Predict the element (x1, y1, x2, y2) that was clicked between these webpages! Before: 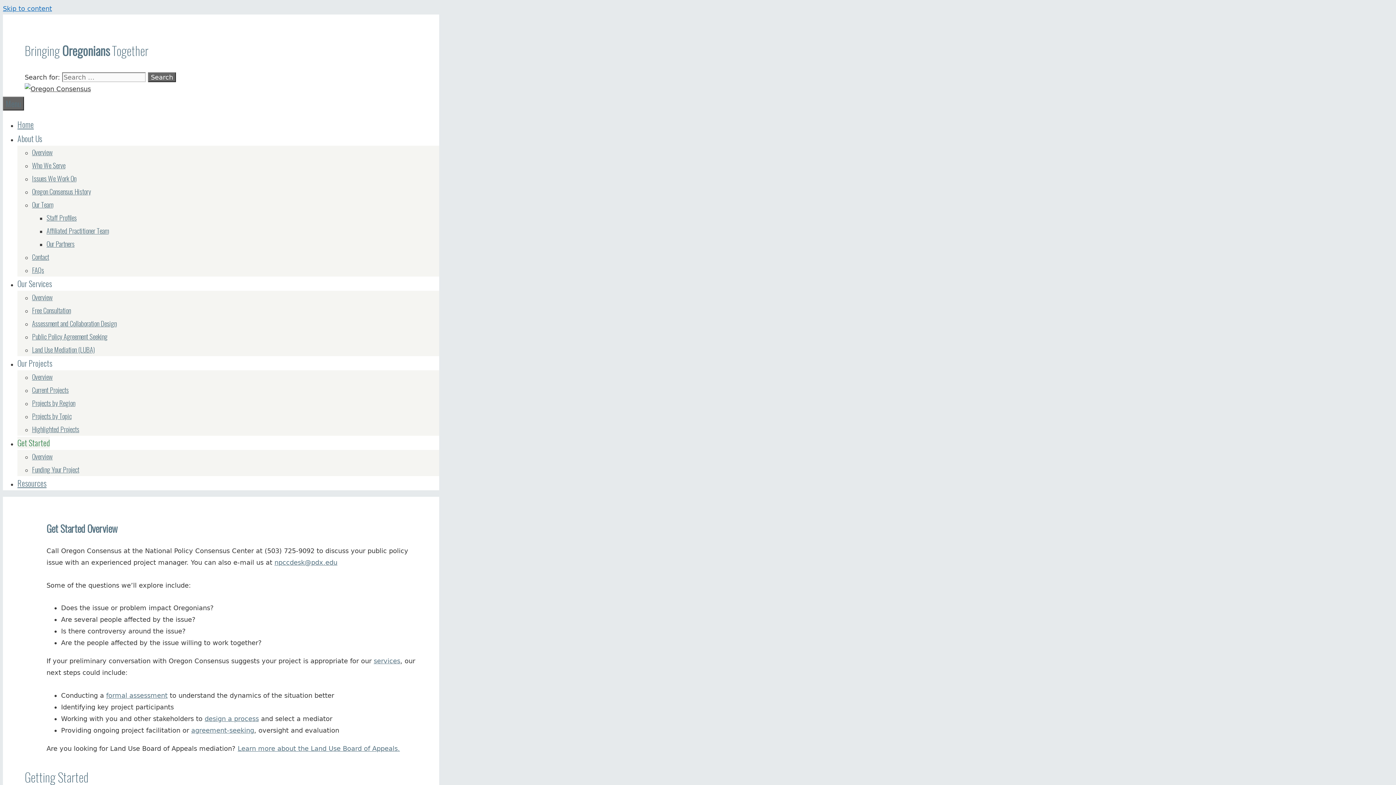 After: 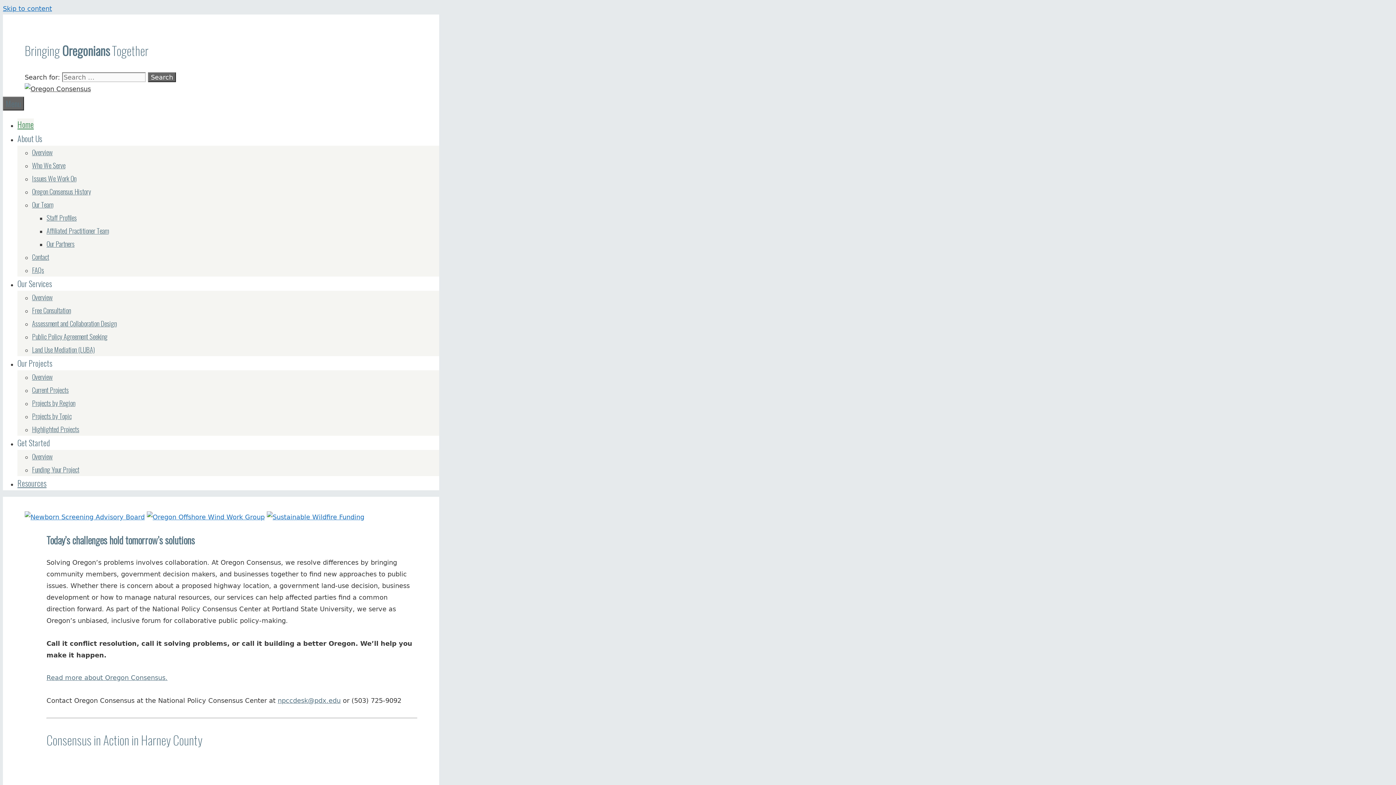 Action: bbox: (24, 85, 90, 92)